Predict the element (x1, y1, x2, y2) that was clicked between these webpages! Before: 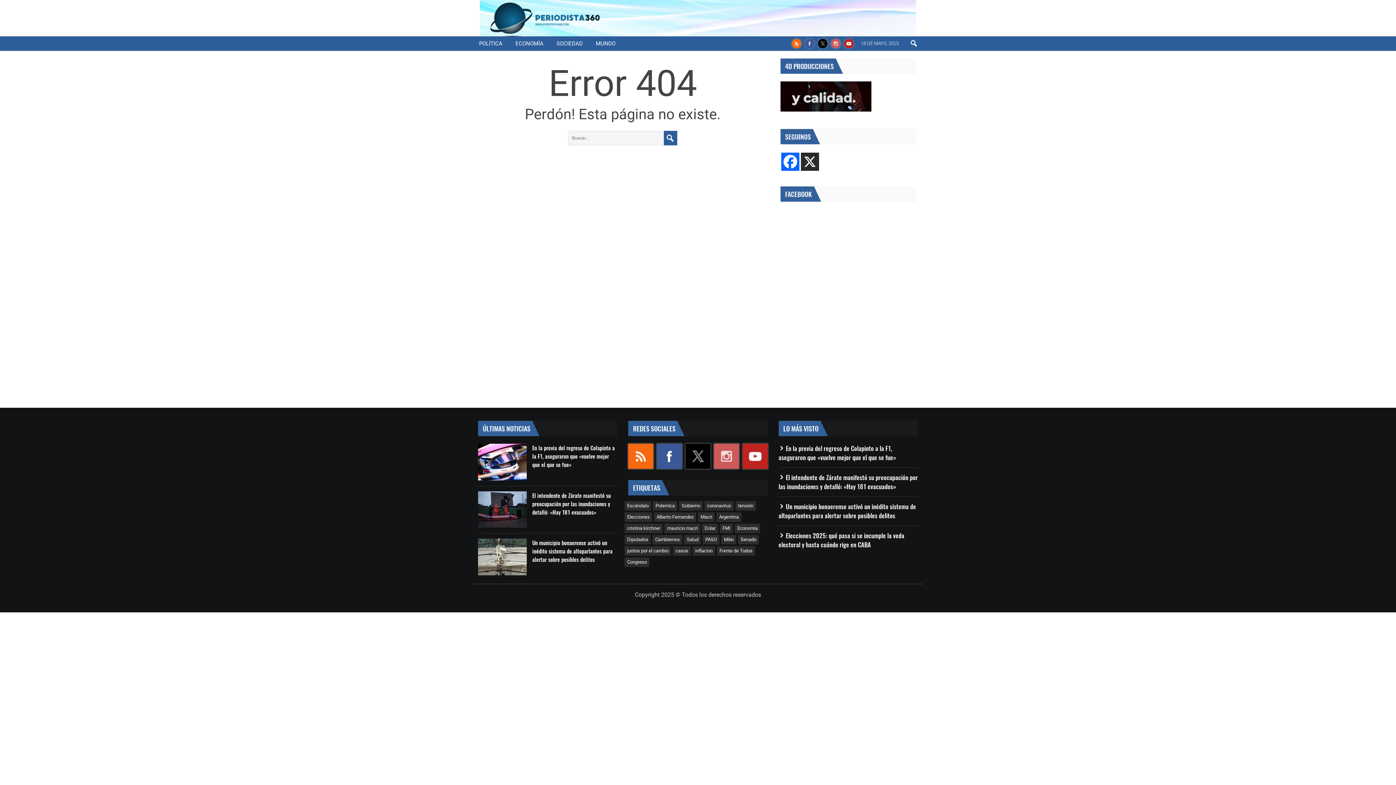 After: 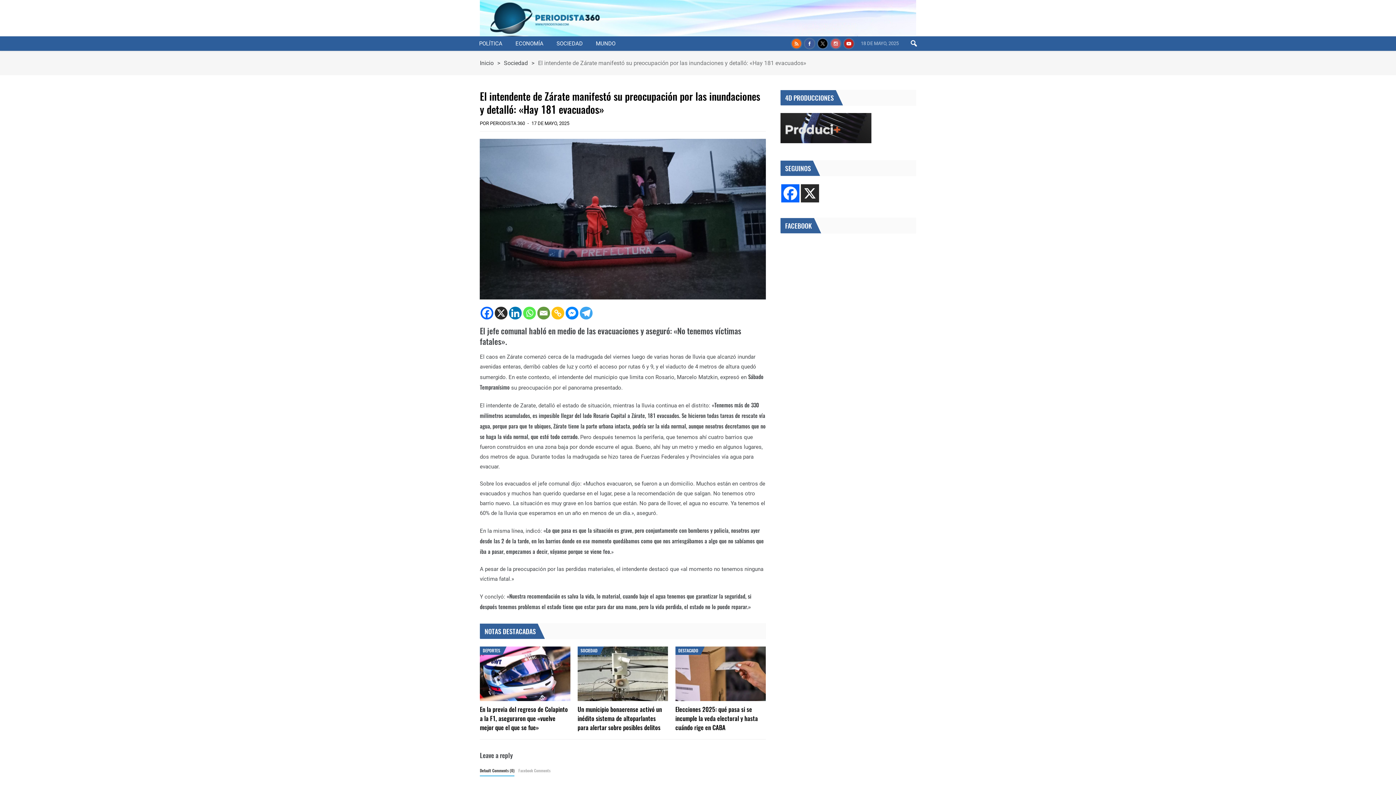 Action: bbox: (532, 491, 617, 516) label: El intendente de Zárate manifestó su preocupación por las inundaciones y detalló: «Hay 181 evacuados»